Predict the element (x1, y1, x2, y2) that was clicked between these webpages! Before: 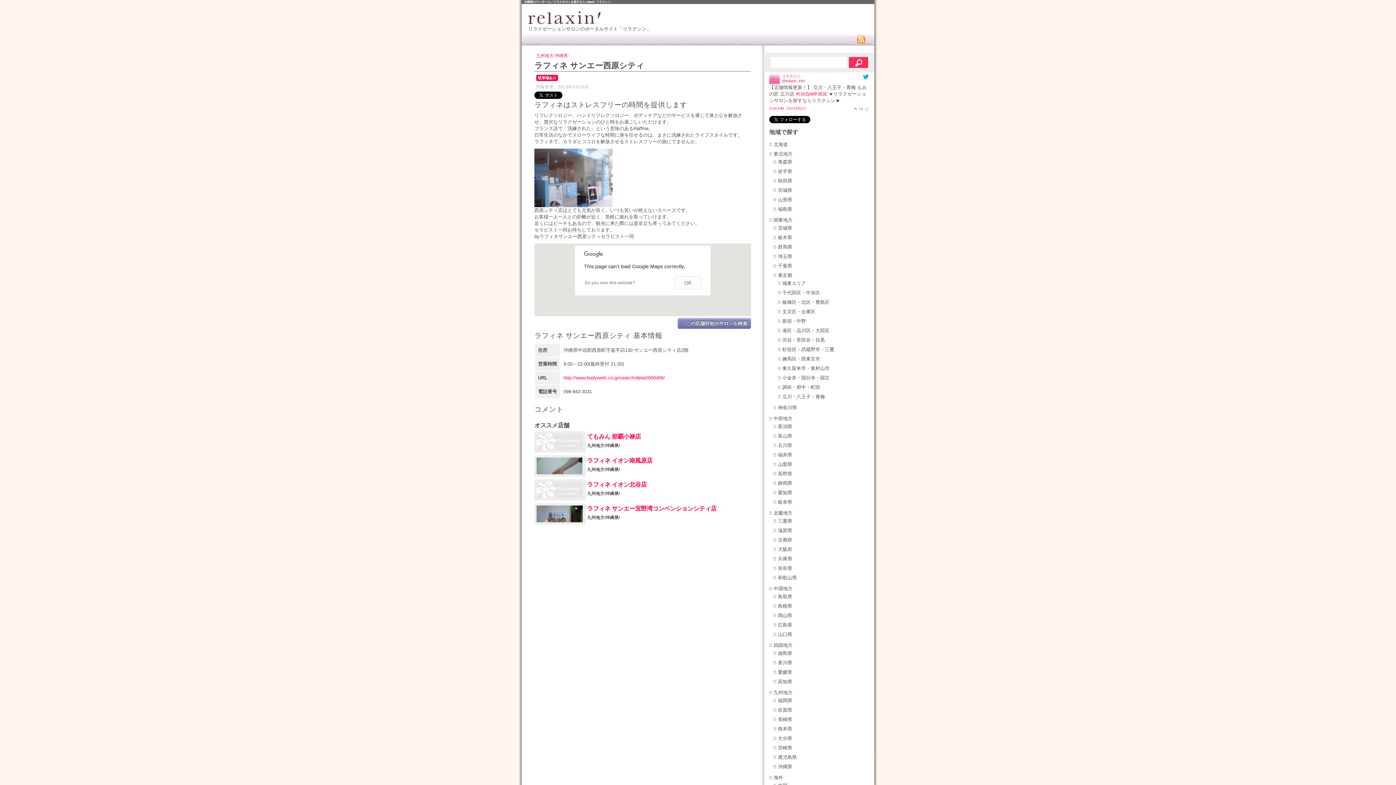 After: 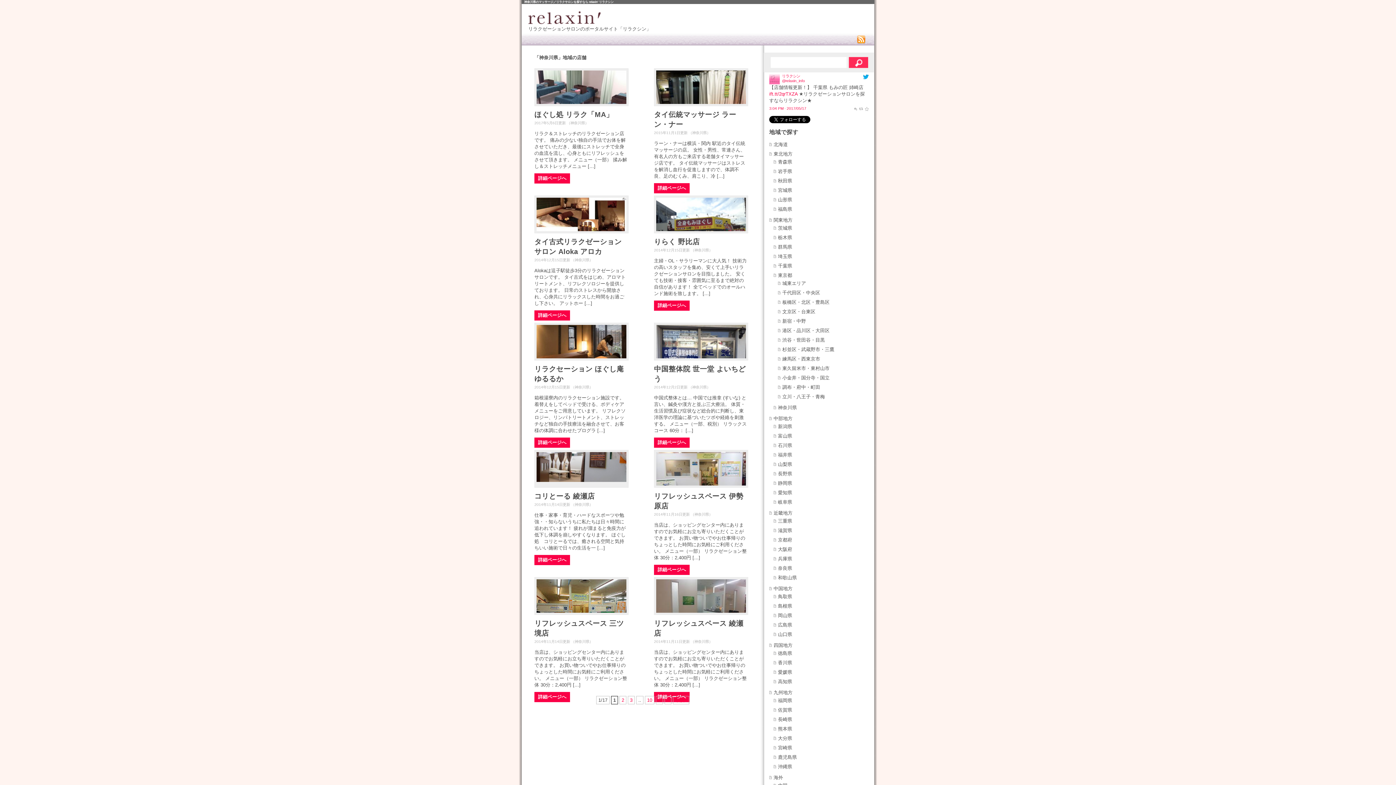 Action: bbox: (778, 405, 797, 410) label: 神奈川県